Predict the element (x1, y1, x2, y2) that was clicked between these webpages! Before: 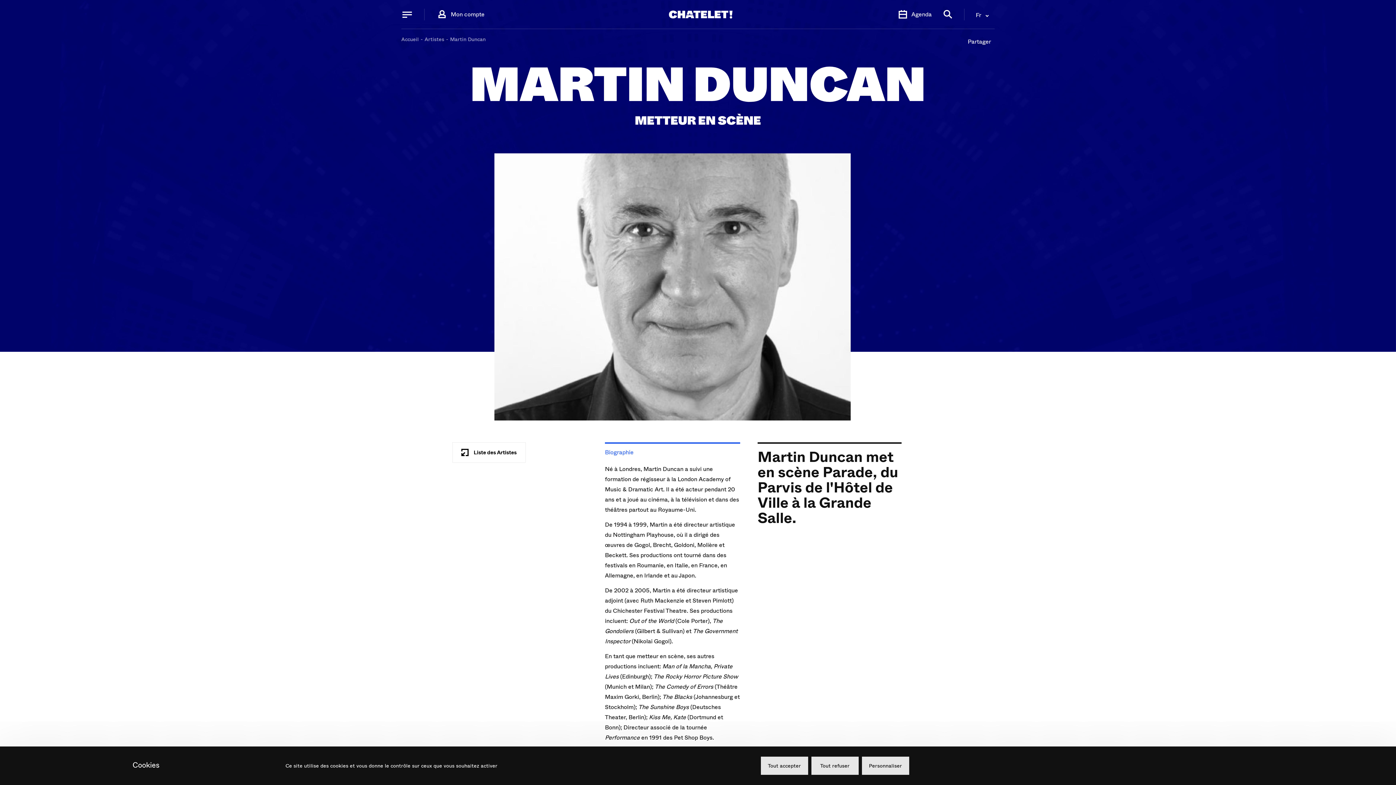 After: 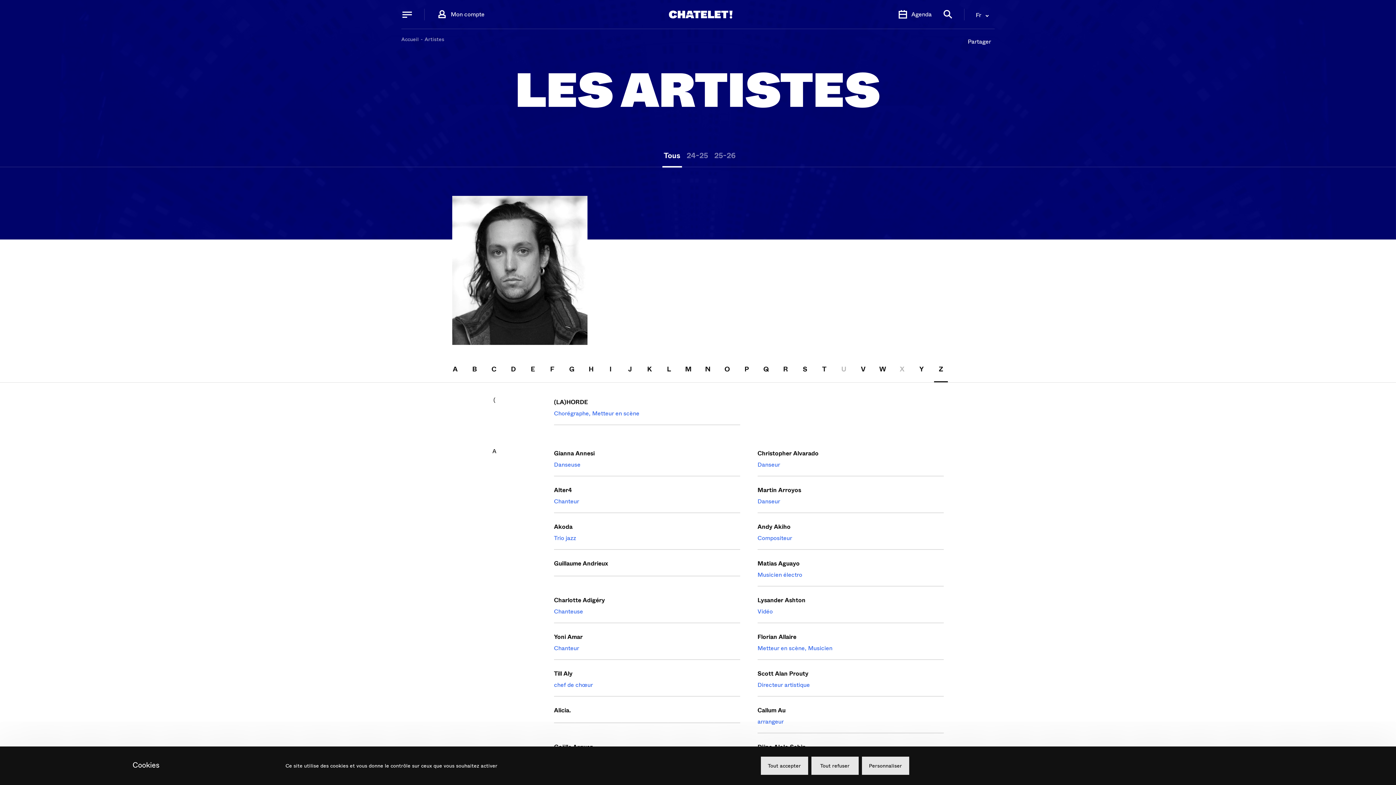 Action: bbox: (452, 442, 525, 462) label: Liste des Artistes